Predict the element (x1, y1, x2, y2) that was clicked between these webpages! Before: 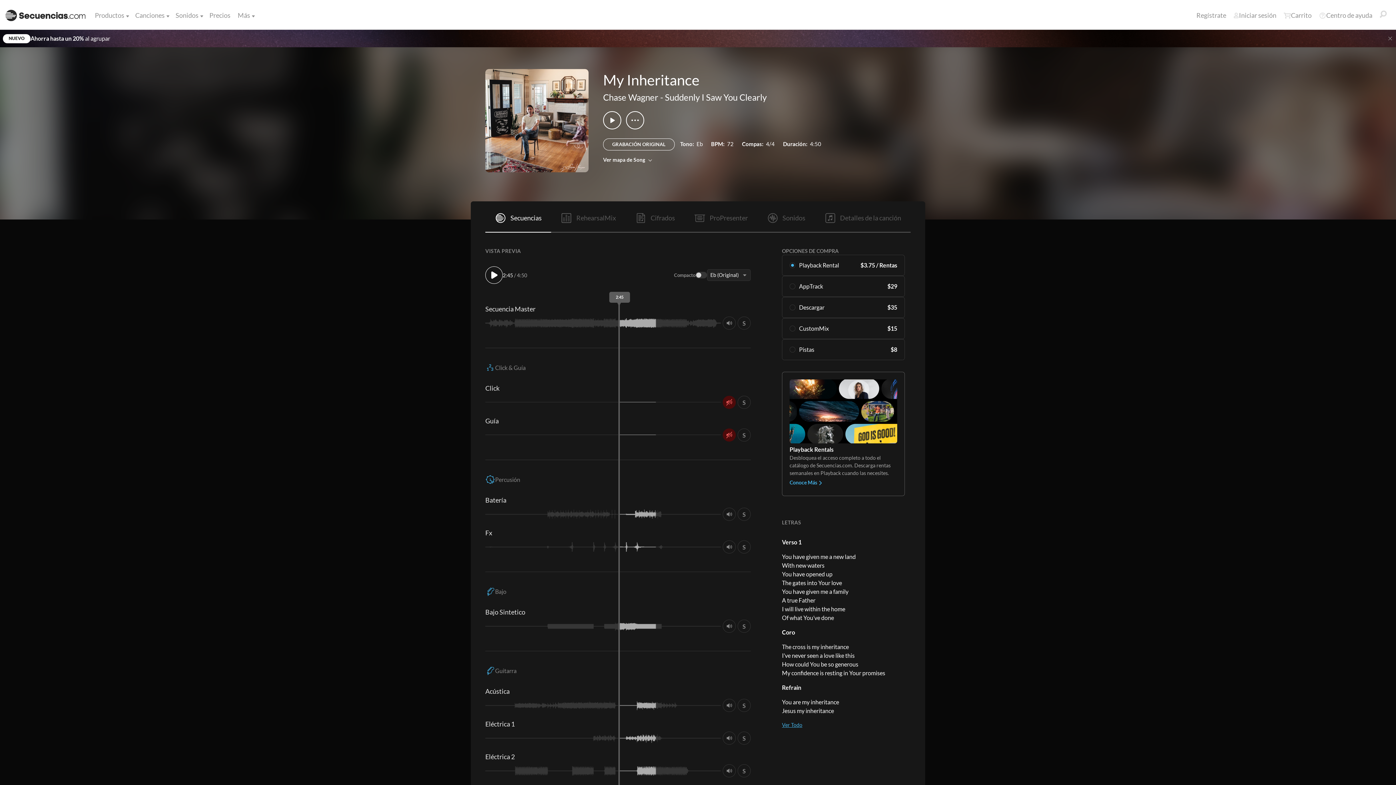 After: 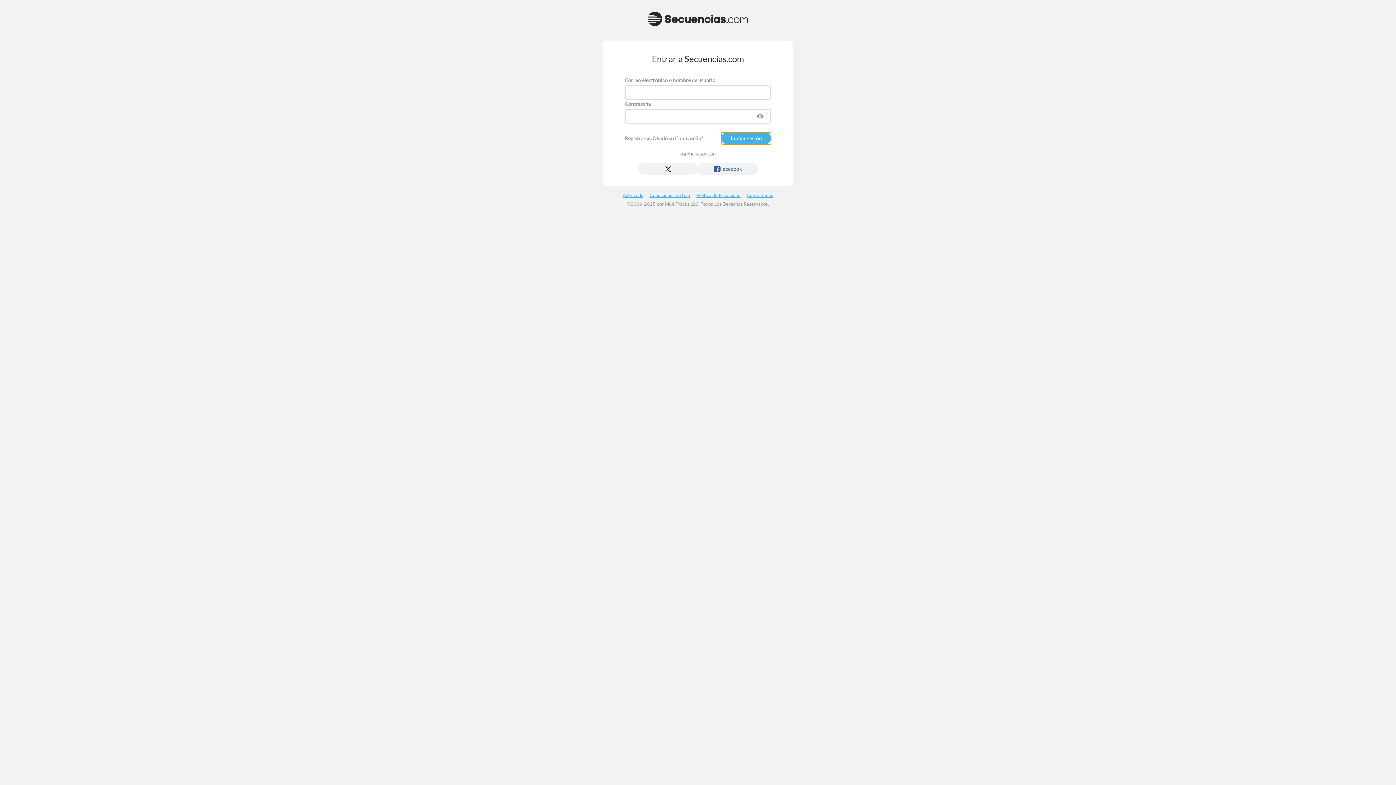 Action: label: Iniciar sesión bbox: (1230, 6, 1280, 24)